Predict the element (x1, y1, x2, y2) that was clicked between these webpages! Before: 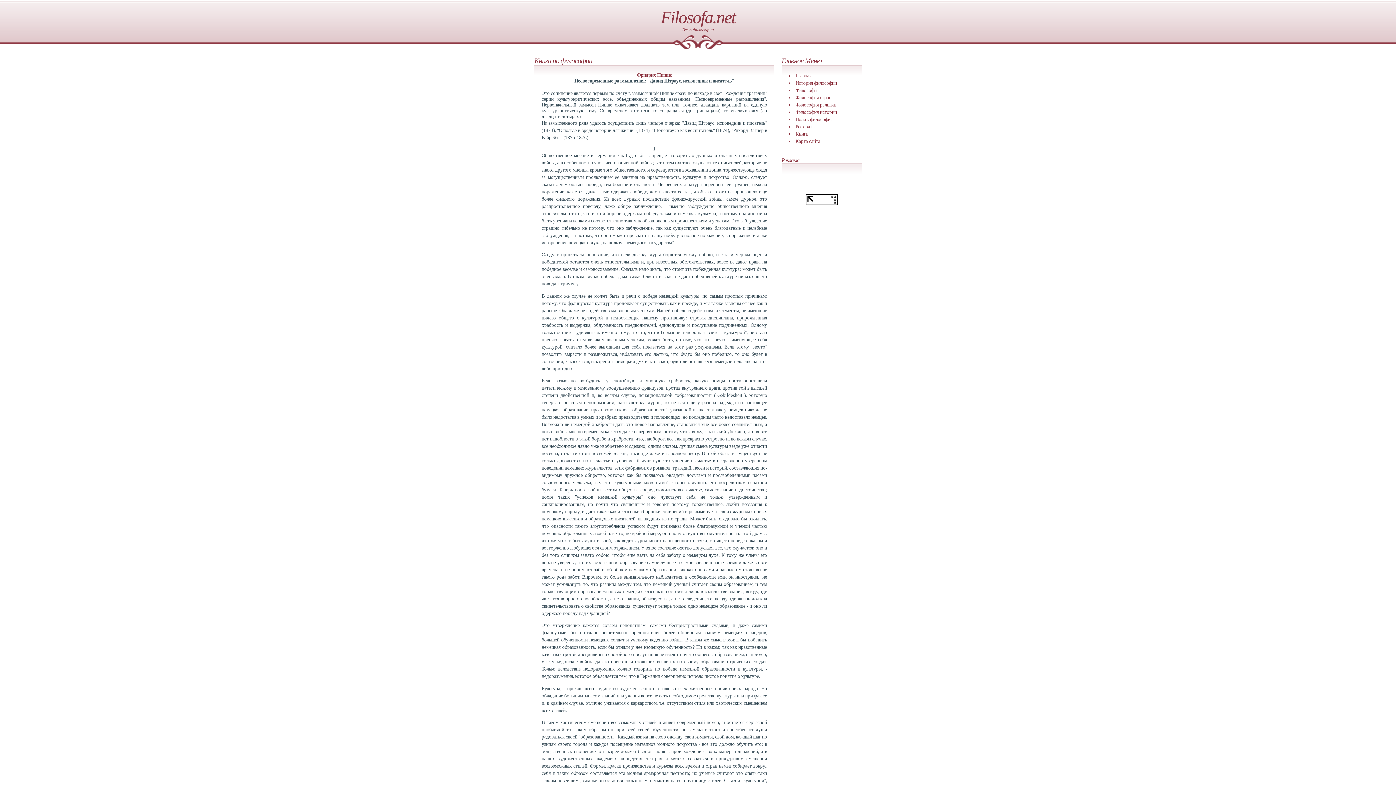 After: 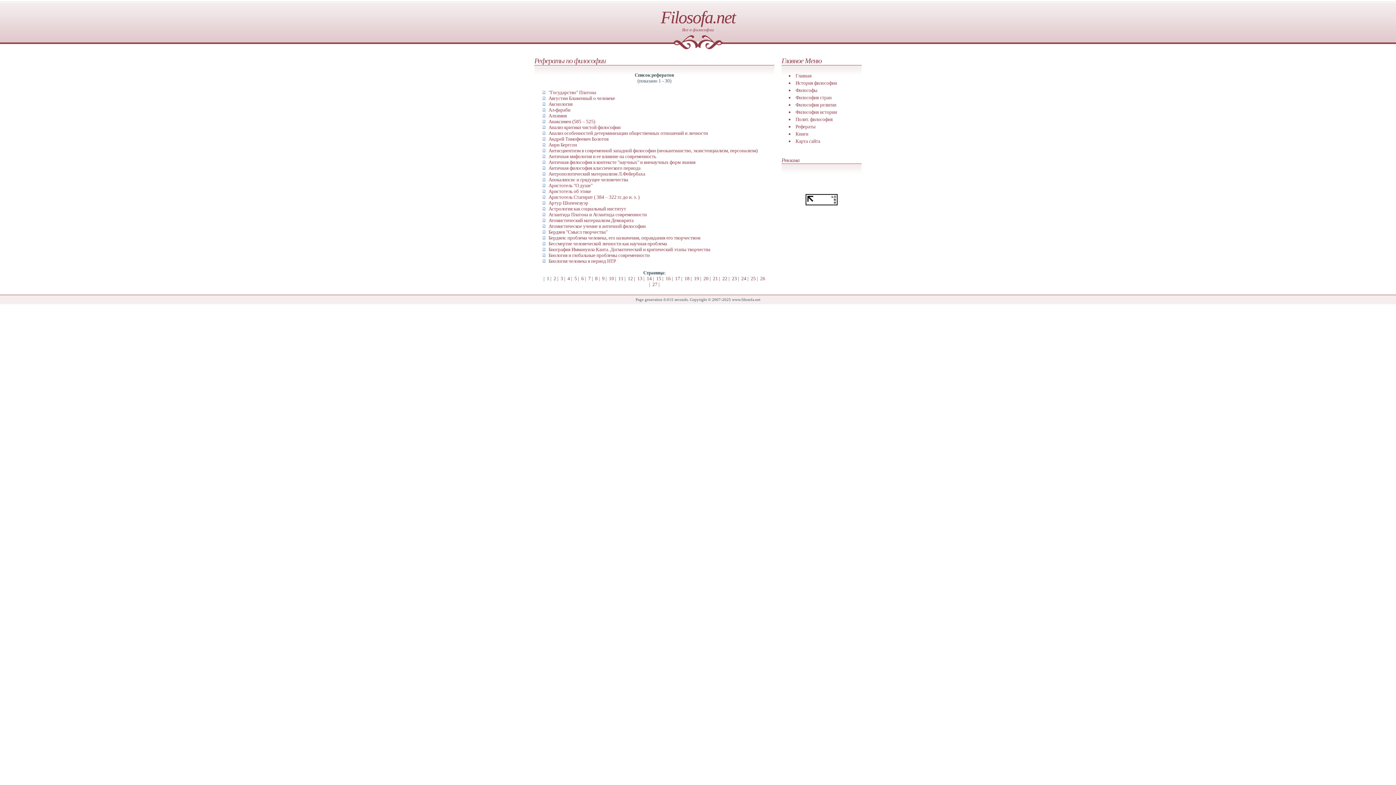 Action: bbox: (795, 124, 815, 129) label: Рефераты